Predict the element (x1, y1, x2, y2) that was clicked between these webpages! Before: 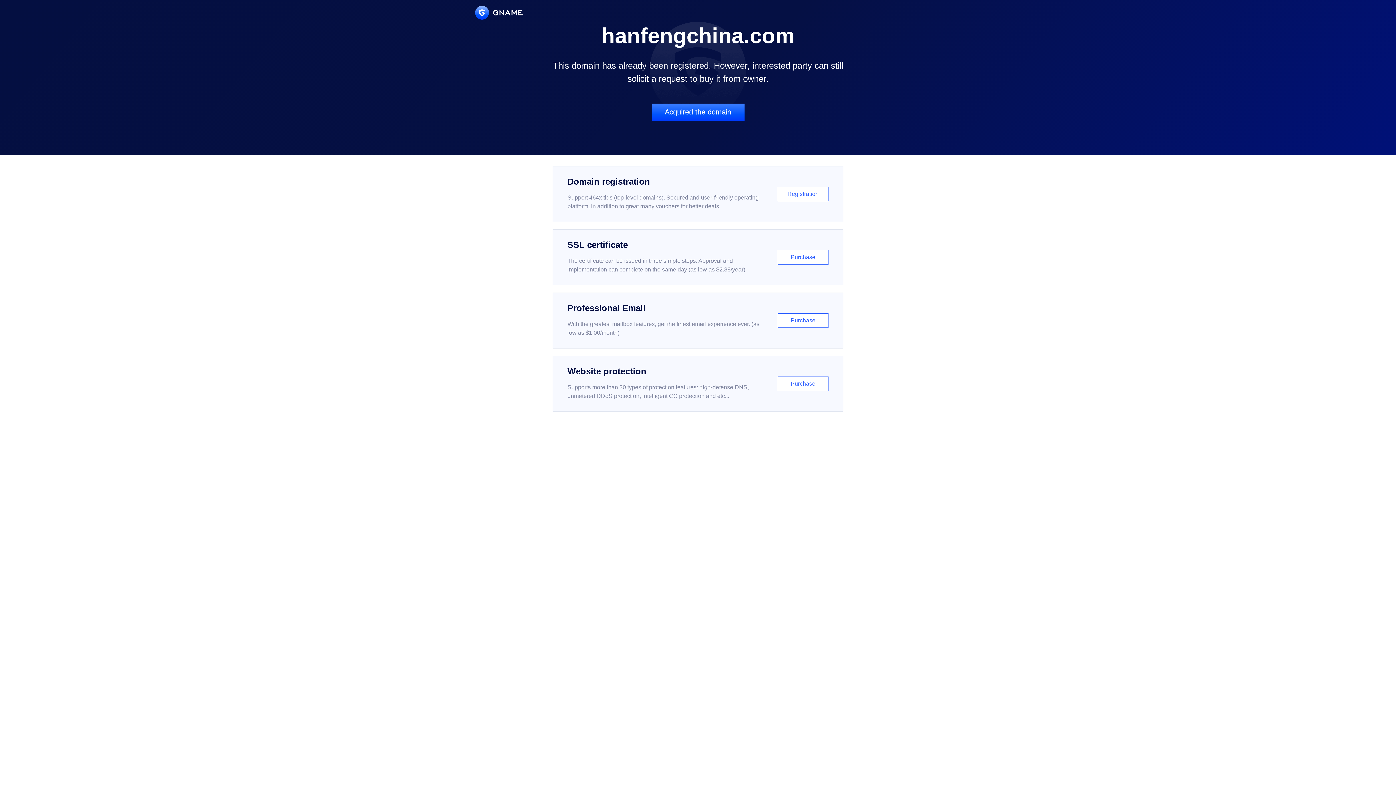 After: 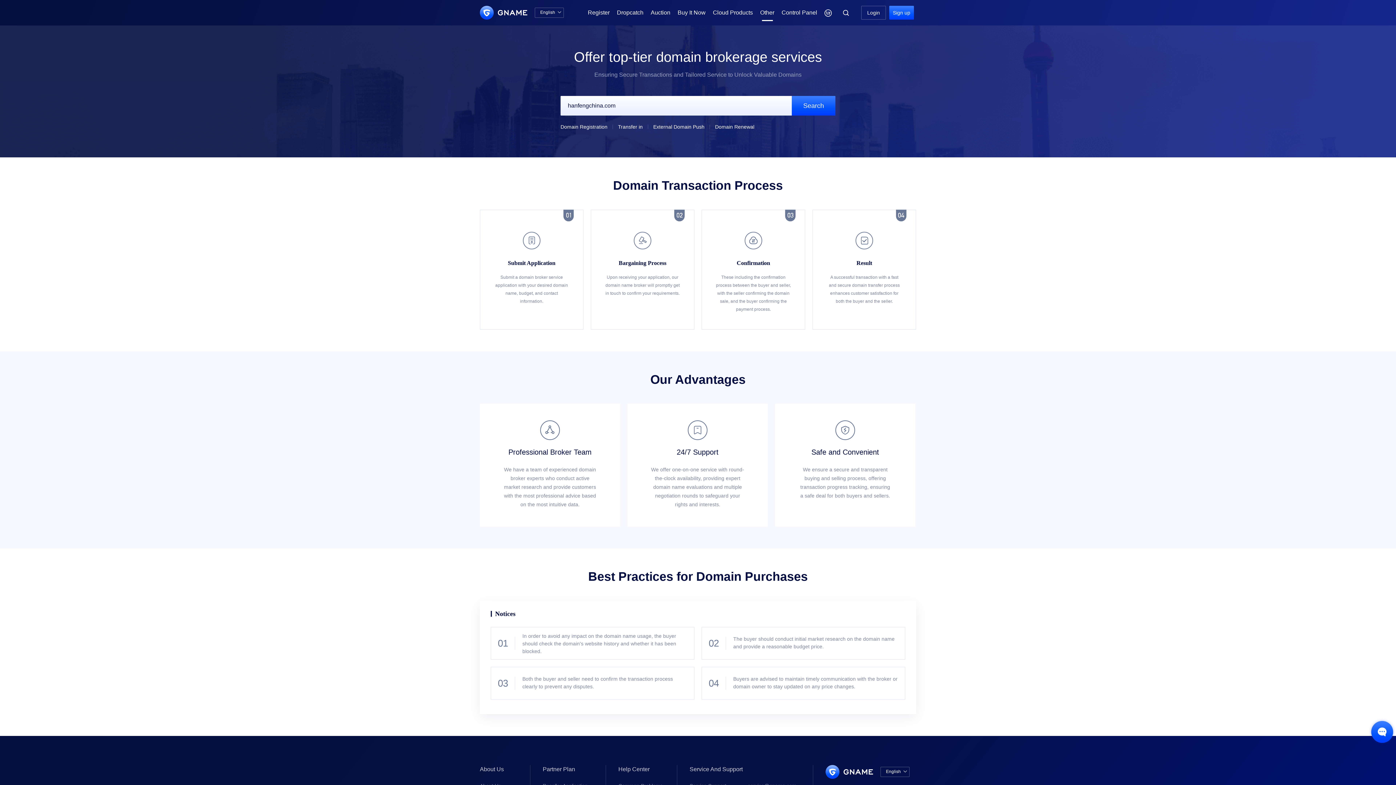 Action: bbox: (651, 103, 744, 121) label: Acquired the domain